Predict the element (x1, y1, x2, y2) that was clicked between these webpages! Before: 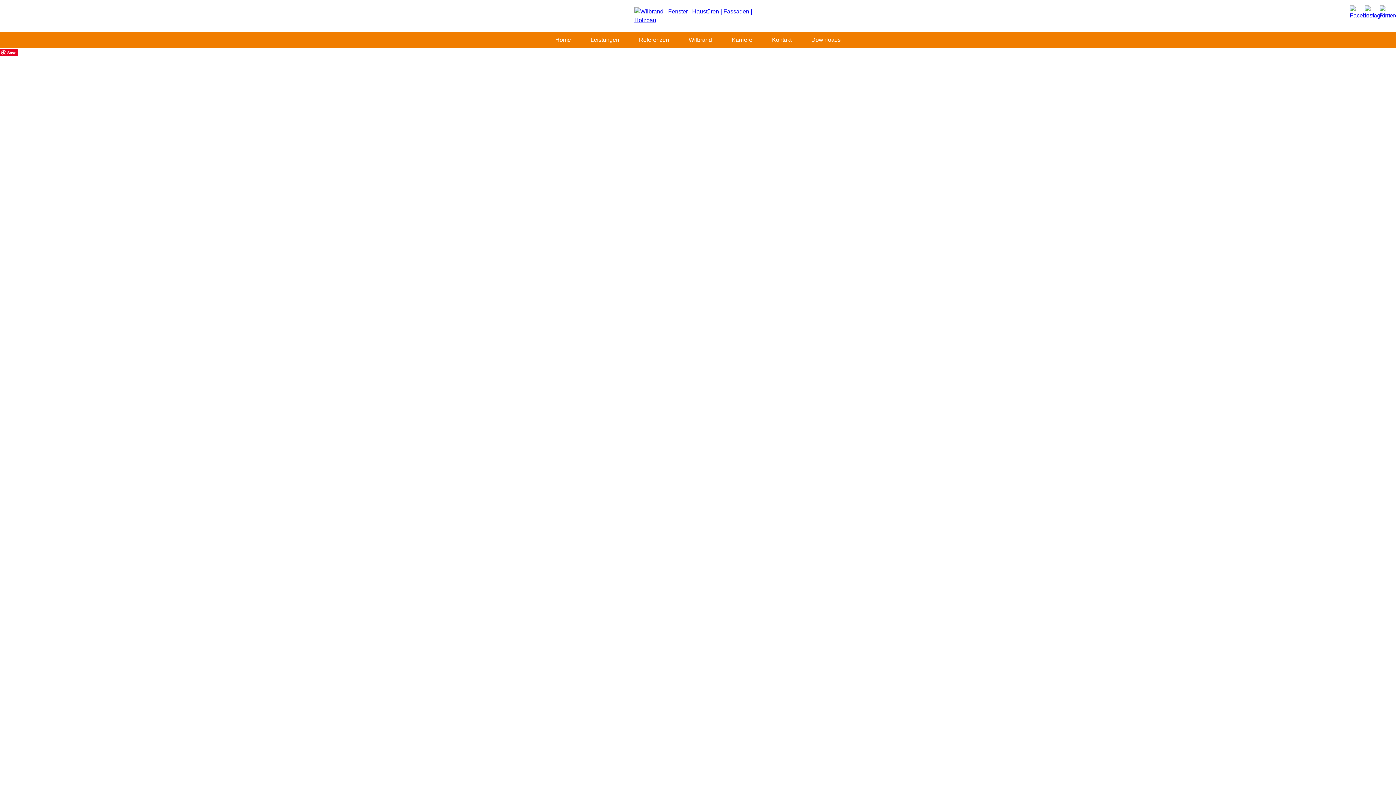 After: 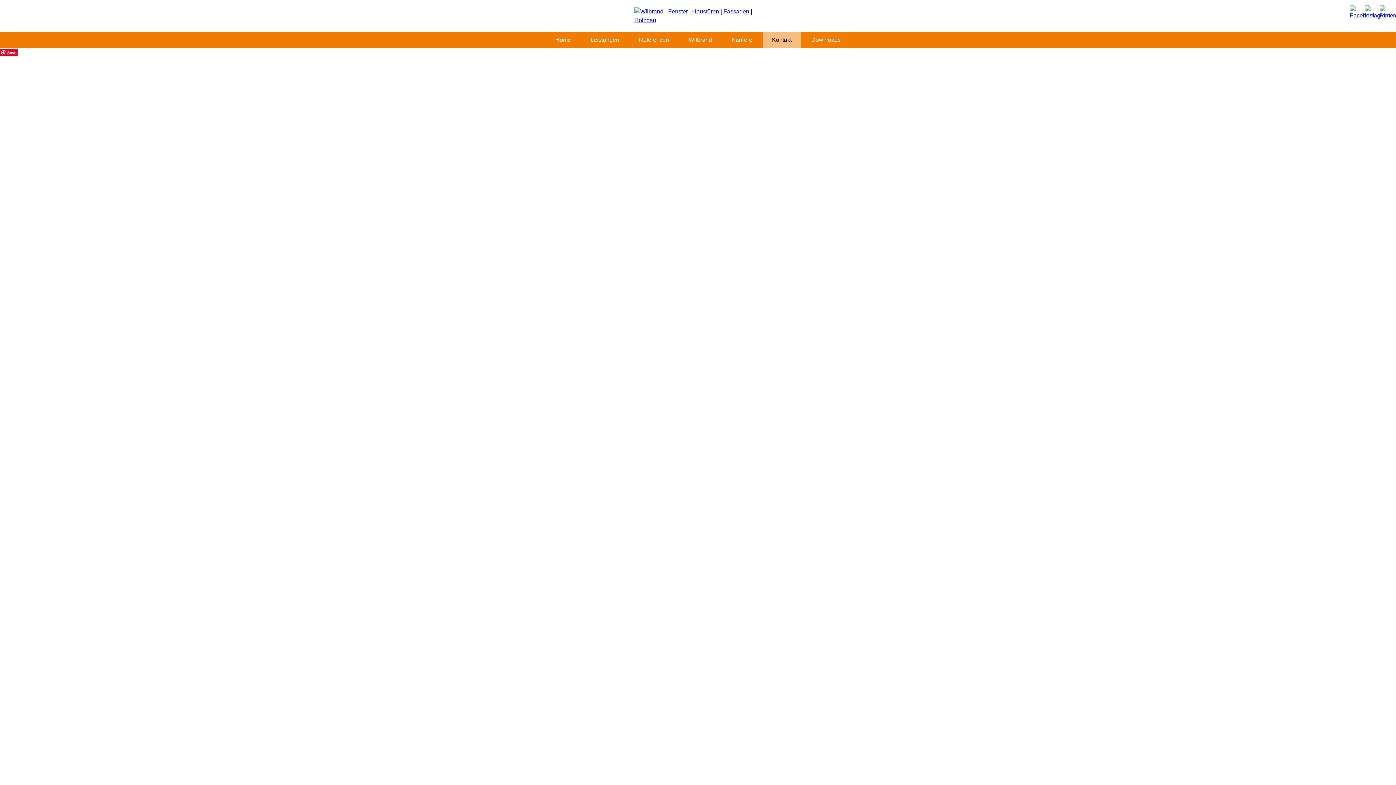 Action: bbox: (763, 32, 800, 48) label: Kontakt